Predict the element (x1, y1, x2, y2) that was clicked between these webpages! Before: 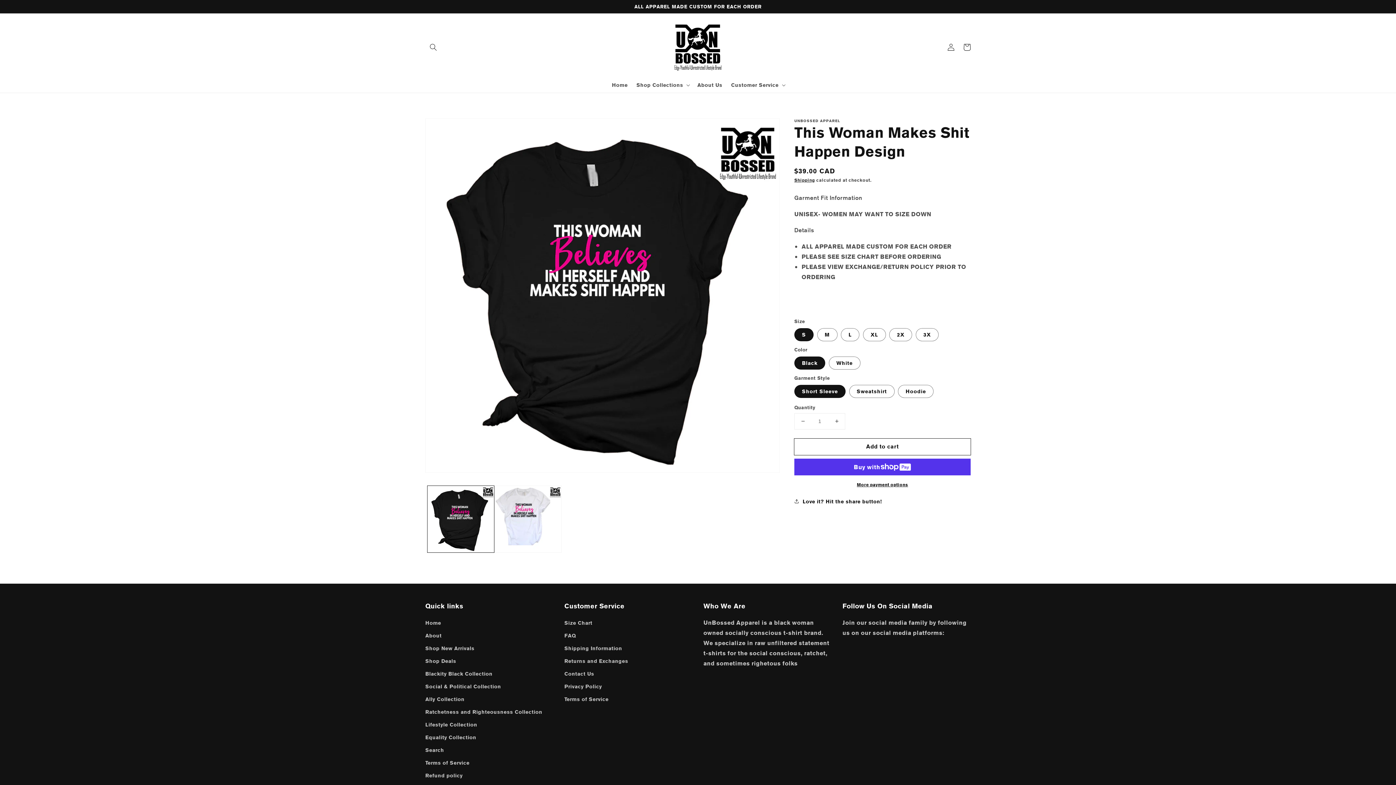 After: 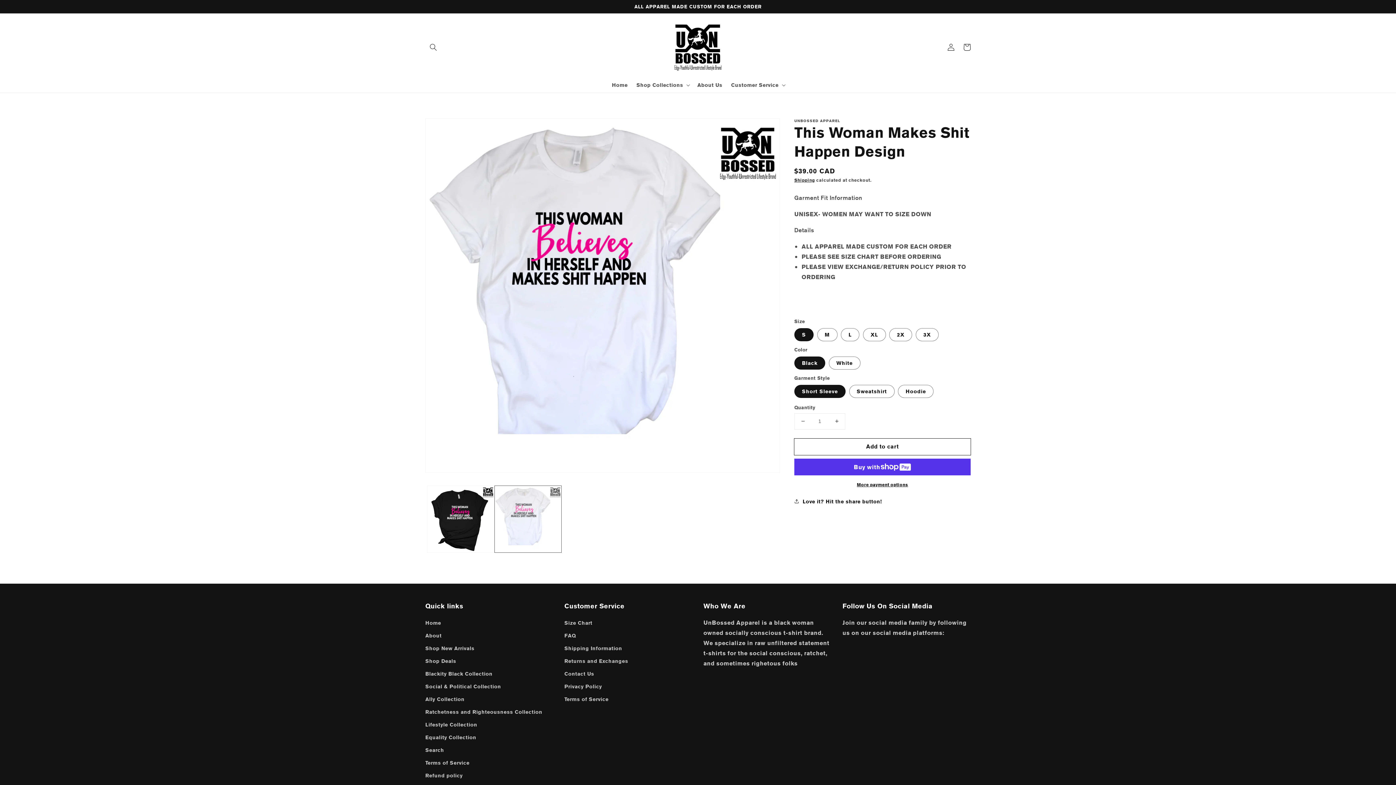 Action: bbox: (494, 485, 561, 552) label: Load image 2 in gallery view